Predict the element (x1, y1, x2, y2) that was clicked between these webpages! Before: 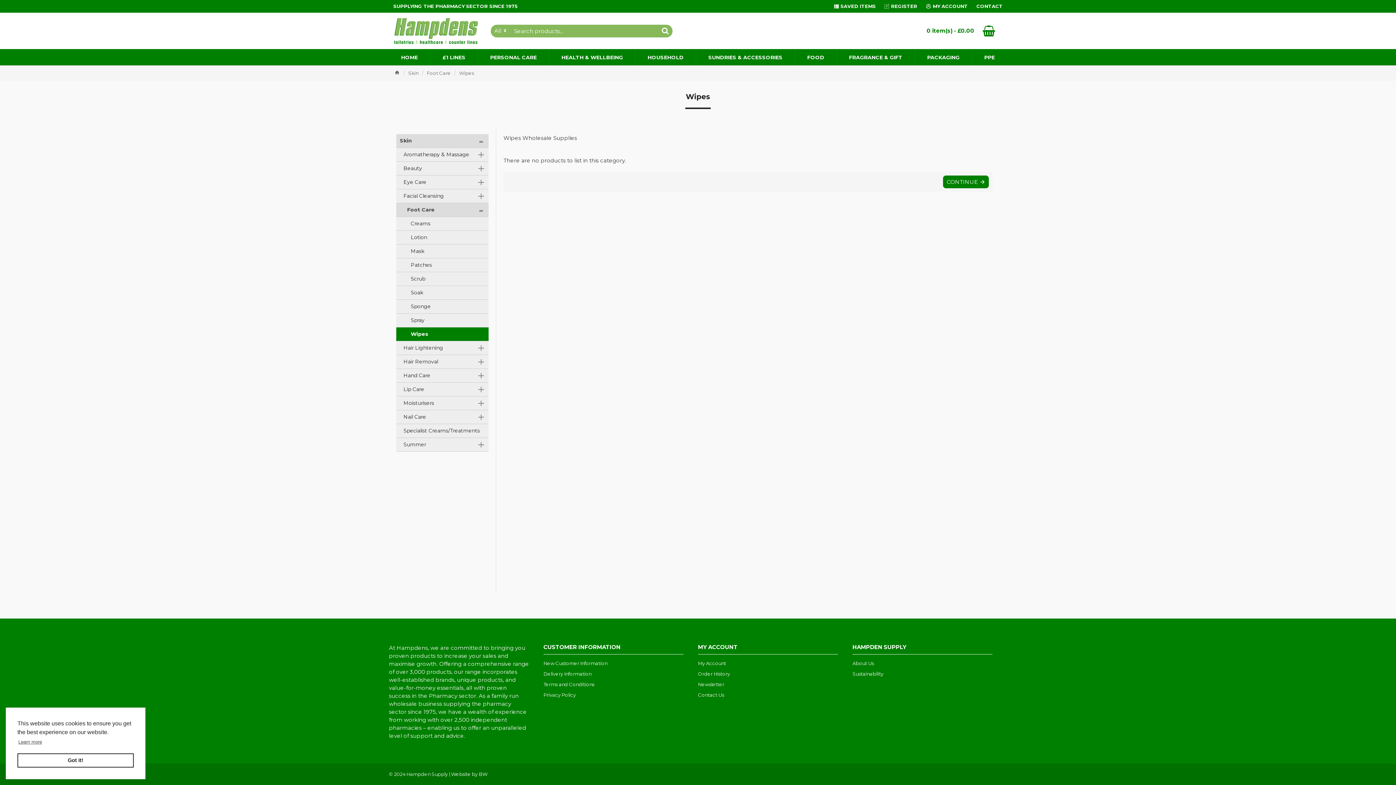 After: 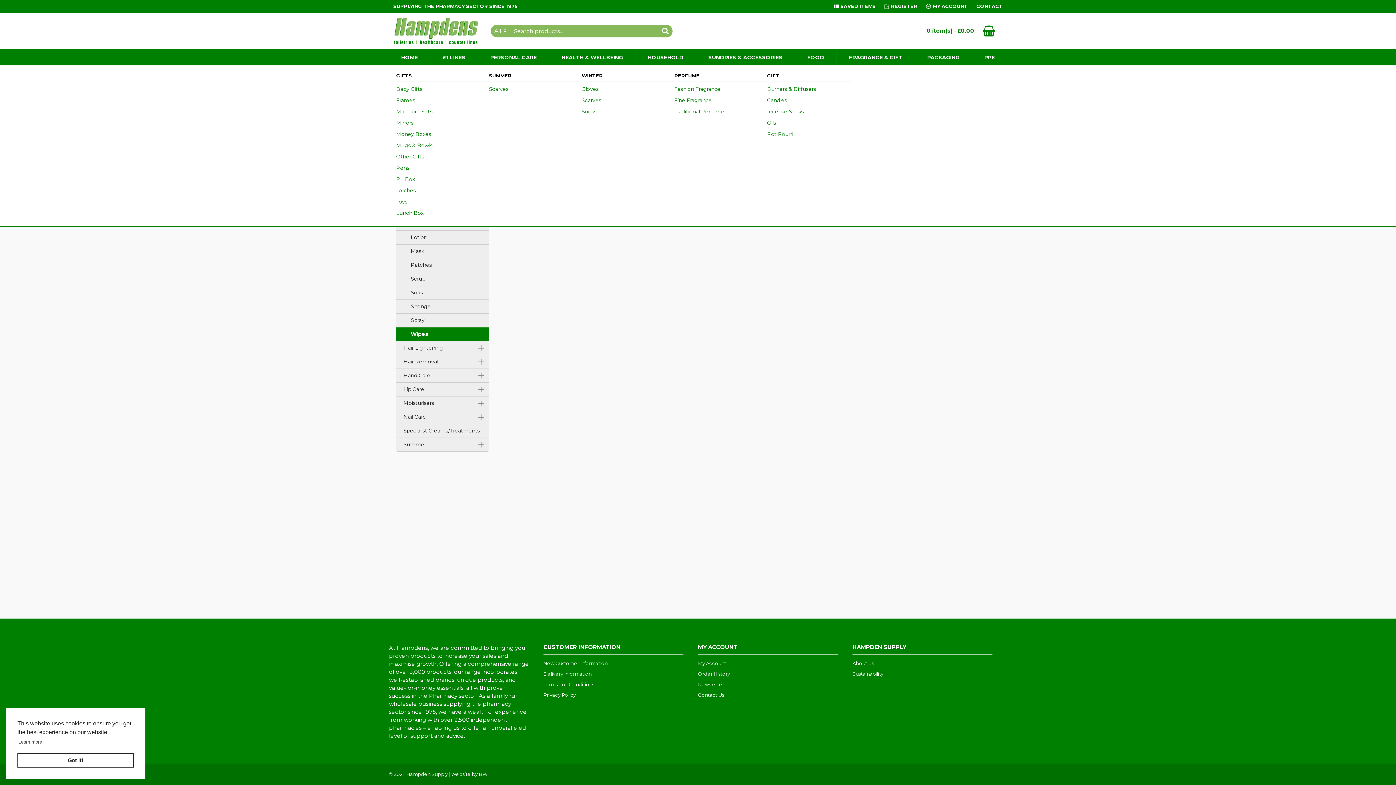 Action: label: FRAGRANCE & GIFT bbox: (836, 49, 914, 65)